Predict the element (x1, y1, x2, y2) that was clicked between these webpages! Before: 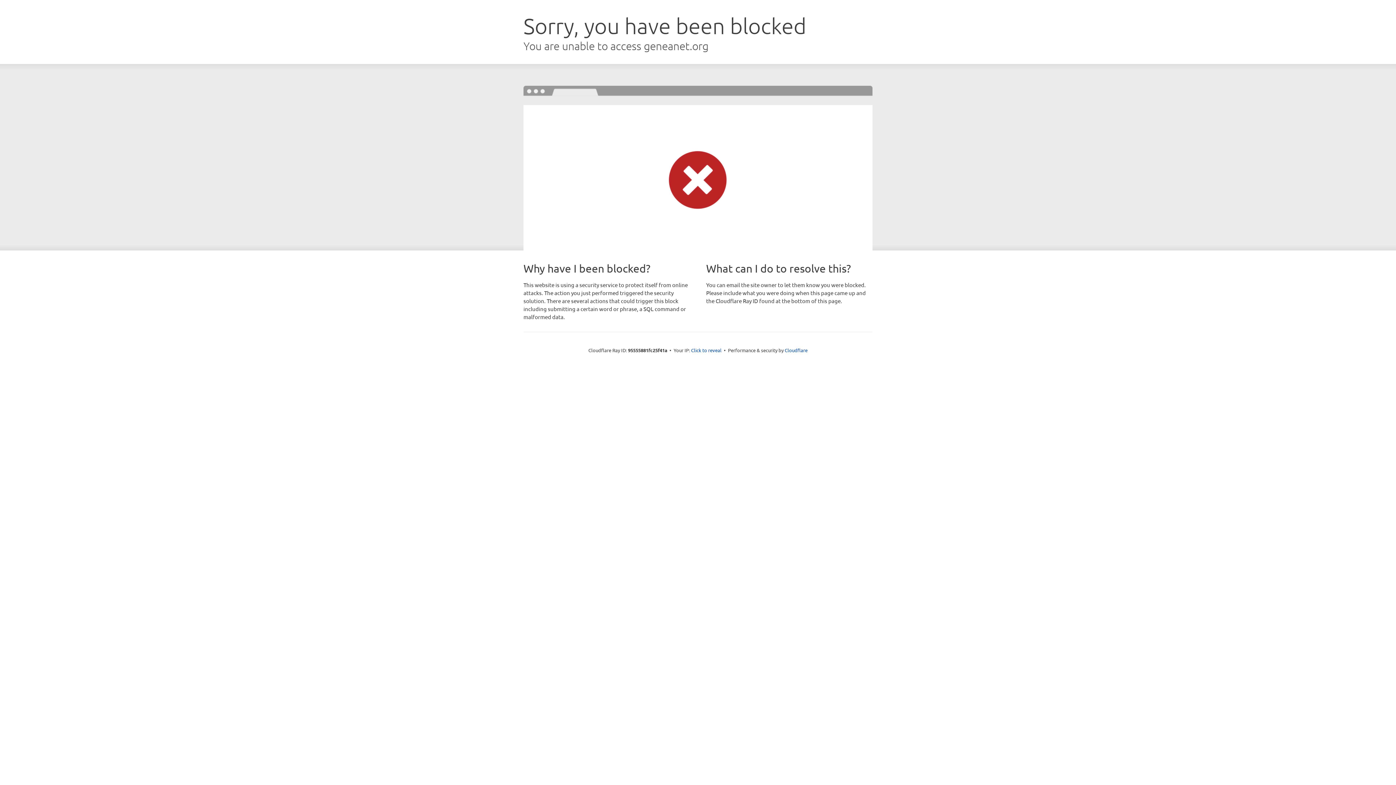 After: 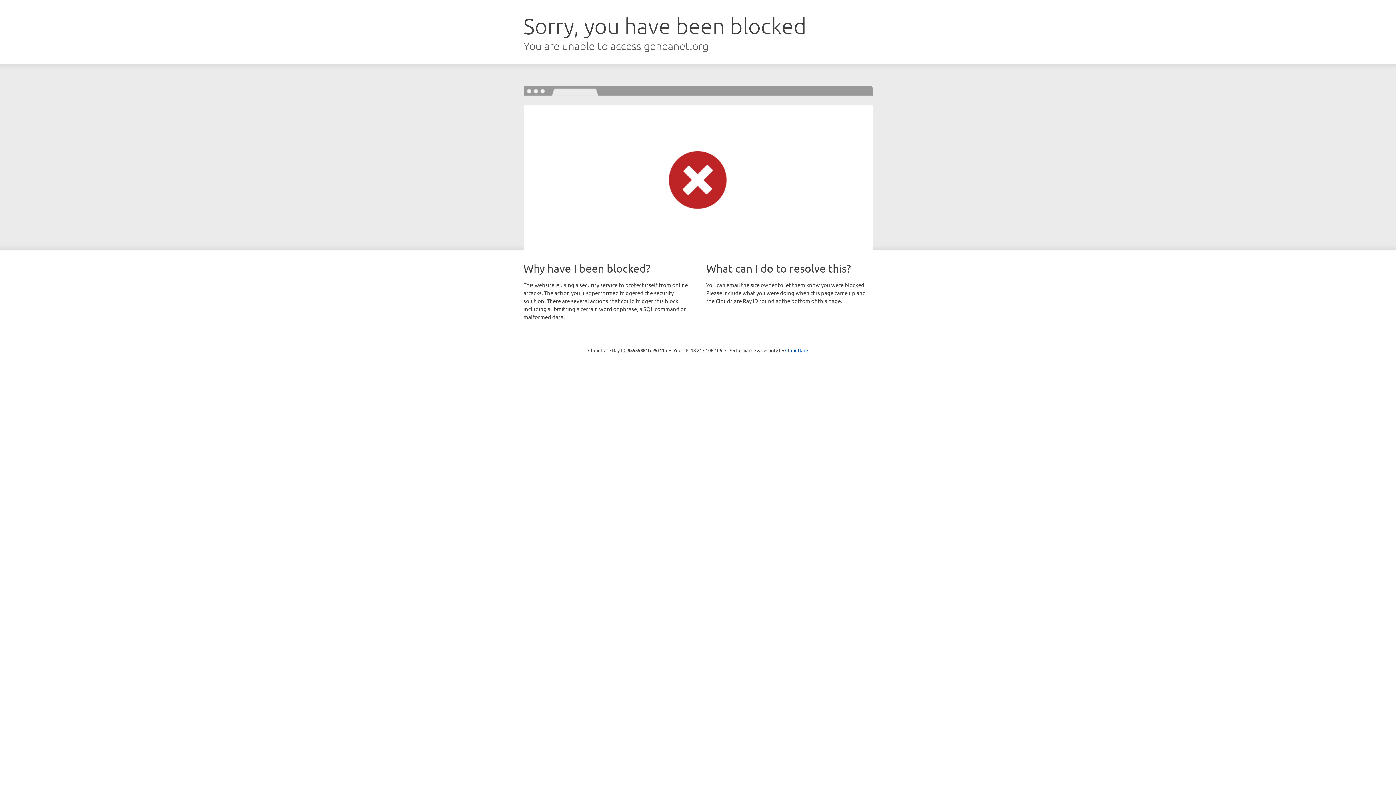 Action: label: Click to reveal bbox: (691, 346, 721, 353)